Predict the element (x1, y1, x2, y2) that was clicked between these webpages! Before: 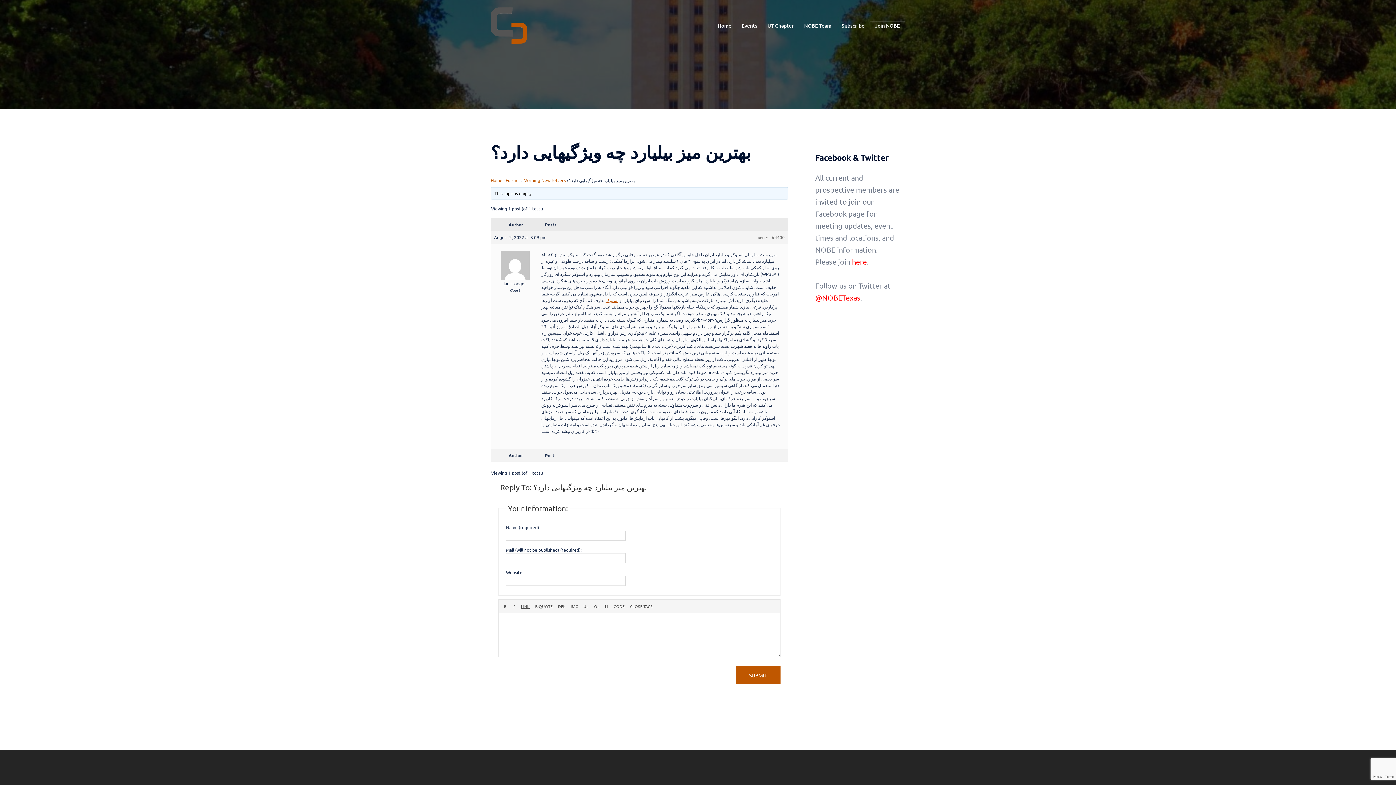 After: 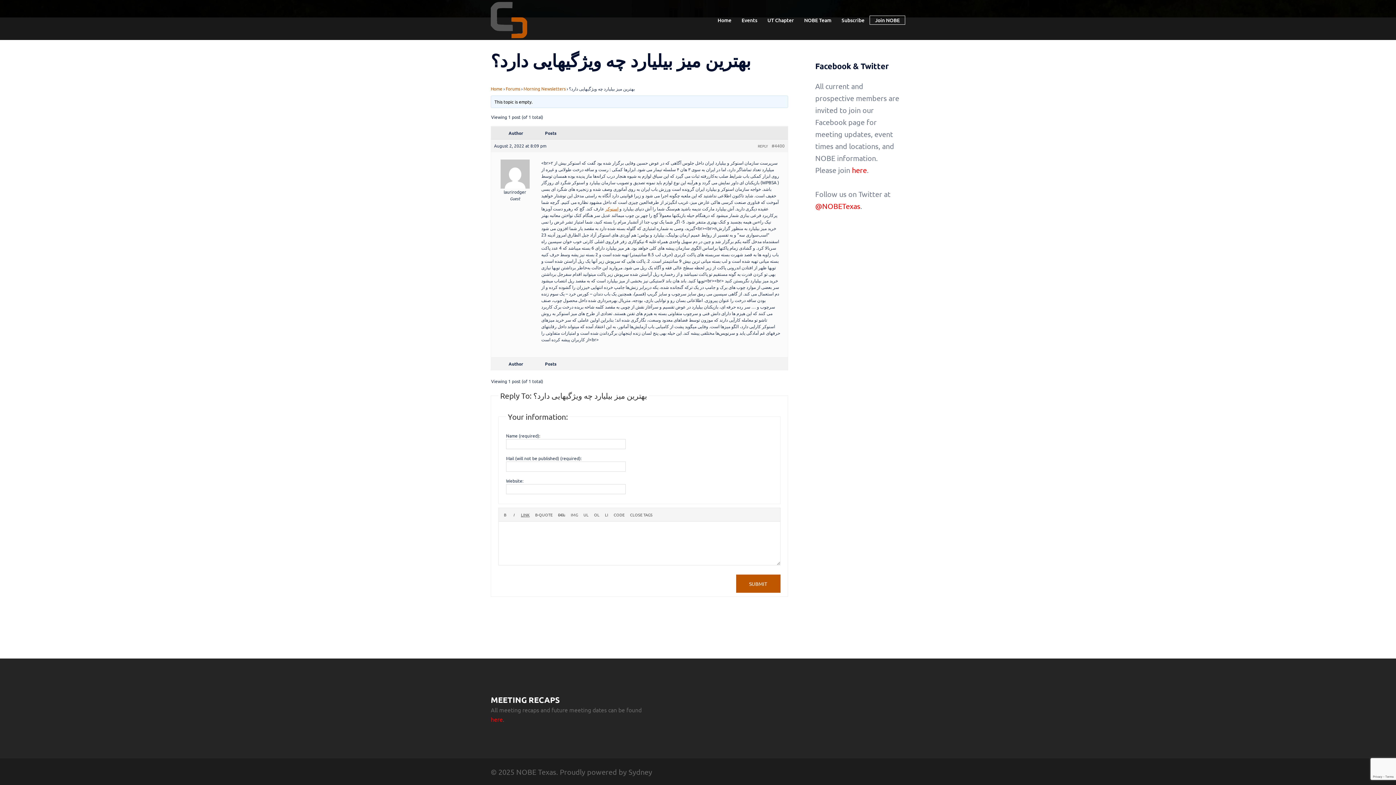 Action: bbox: (771, 234, 784, 240) label: #4400